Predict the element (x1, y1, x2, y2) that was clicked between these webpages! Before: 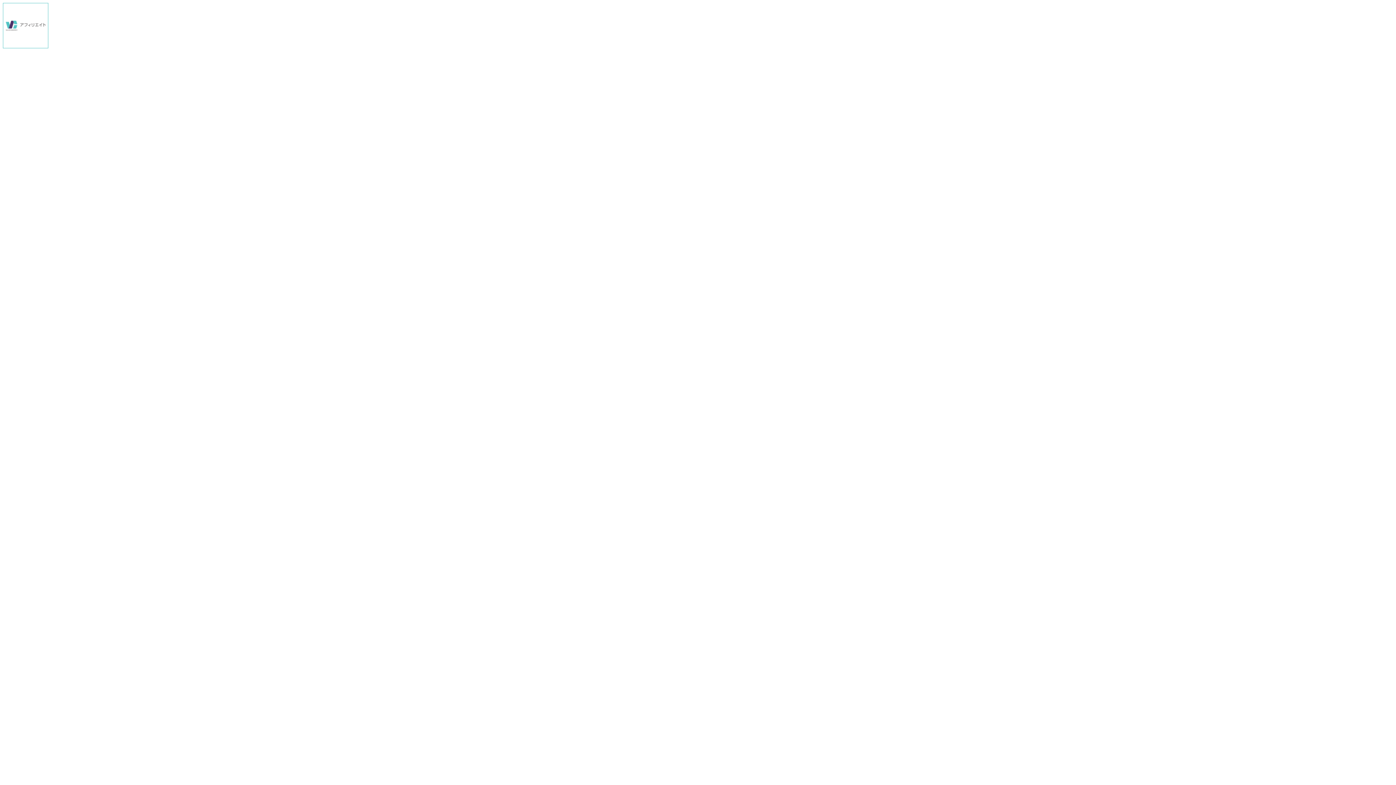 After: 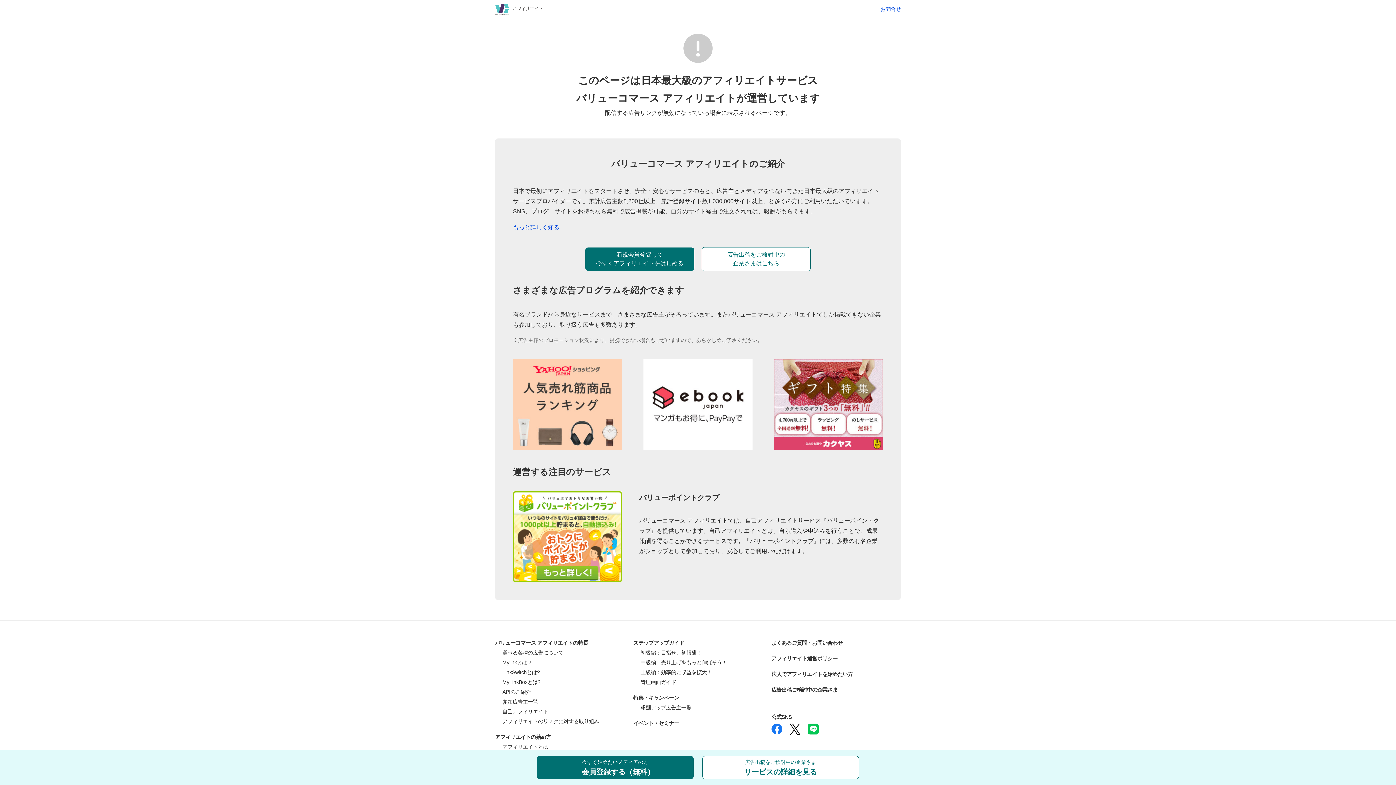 Action: bbox: (2, 43, 48, 49)